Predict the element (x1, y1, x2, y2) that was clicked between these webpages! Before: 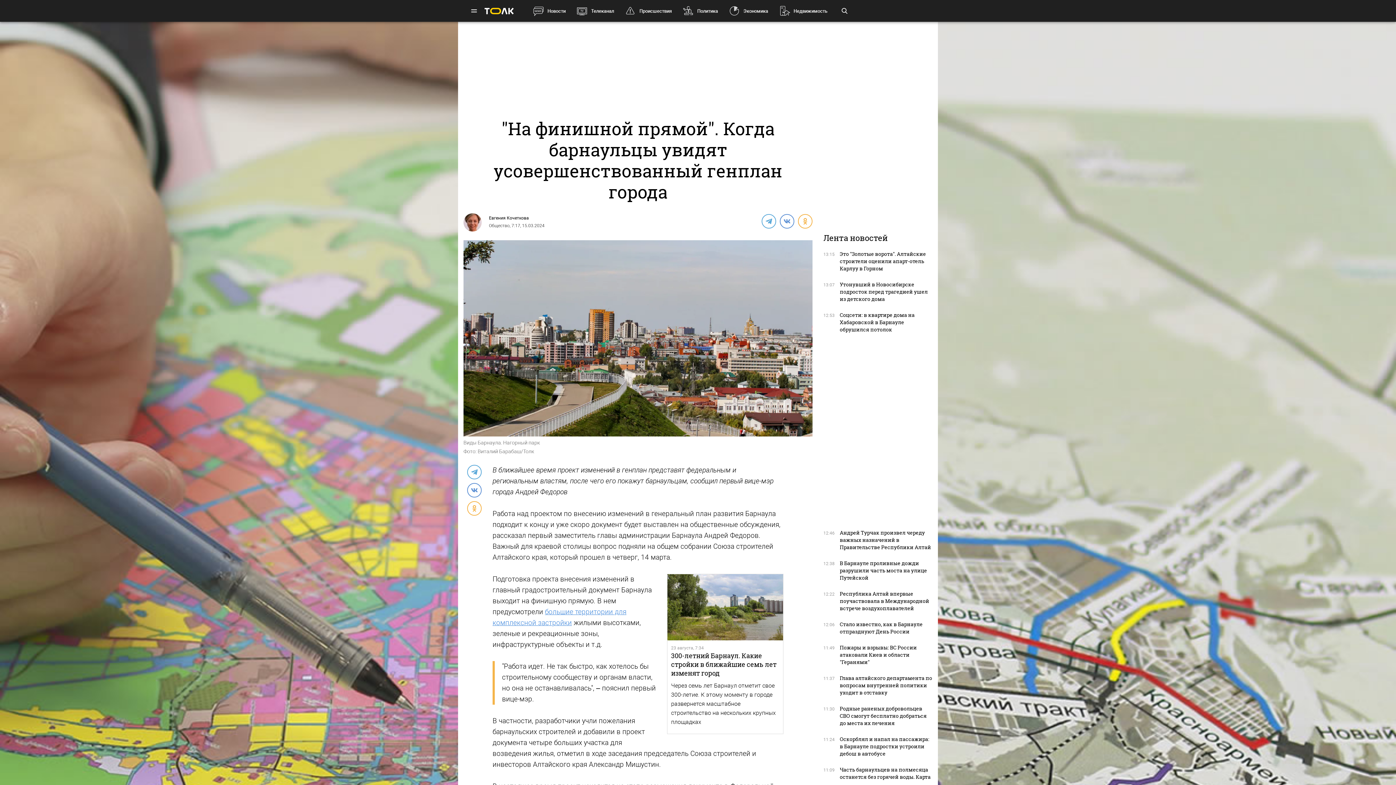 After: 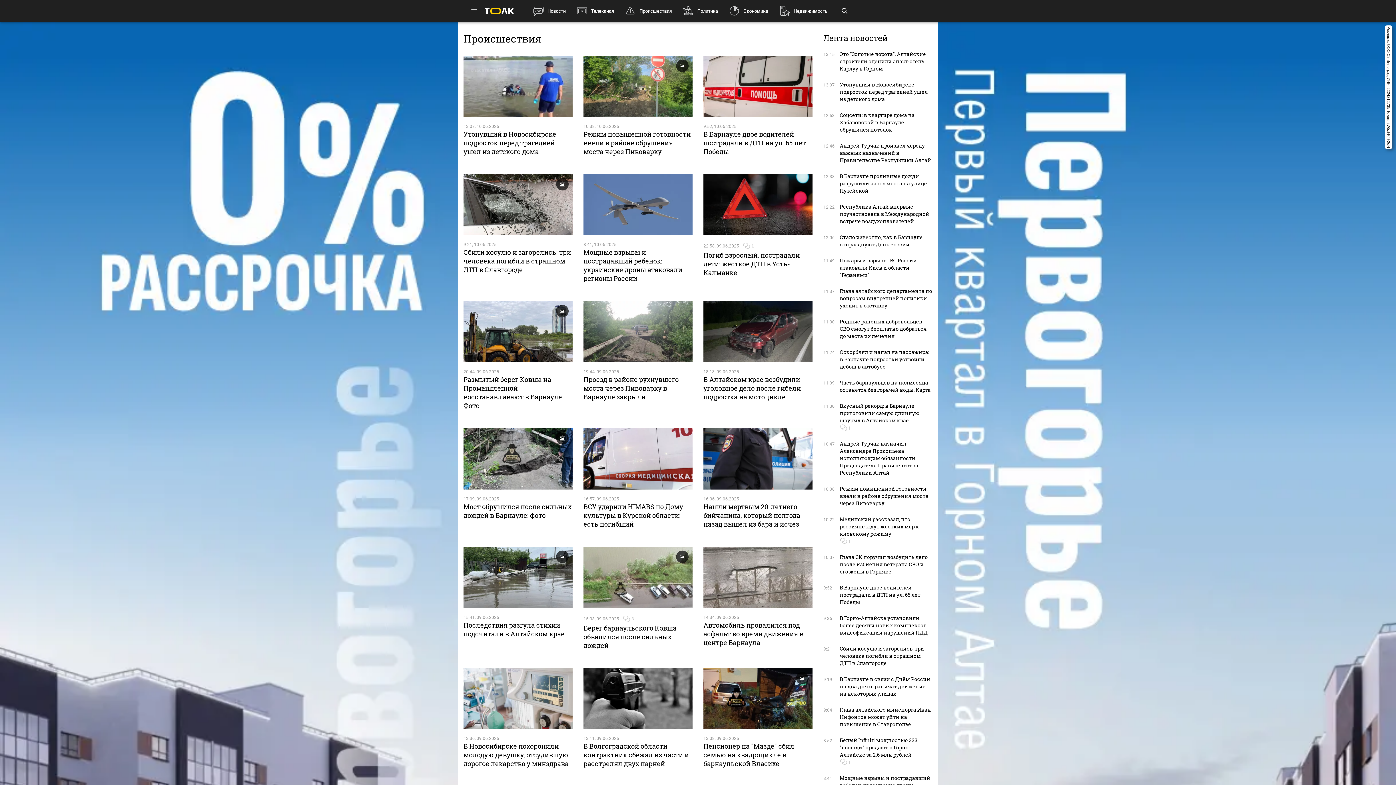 Action: bbox: (639, 8, 672, 13) label: Происшествия